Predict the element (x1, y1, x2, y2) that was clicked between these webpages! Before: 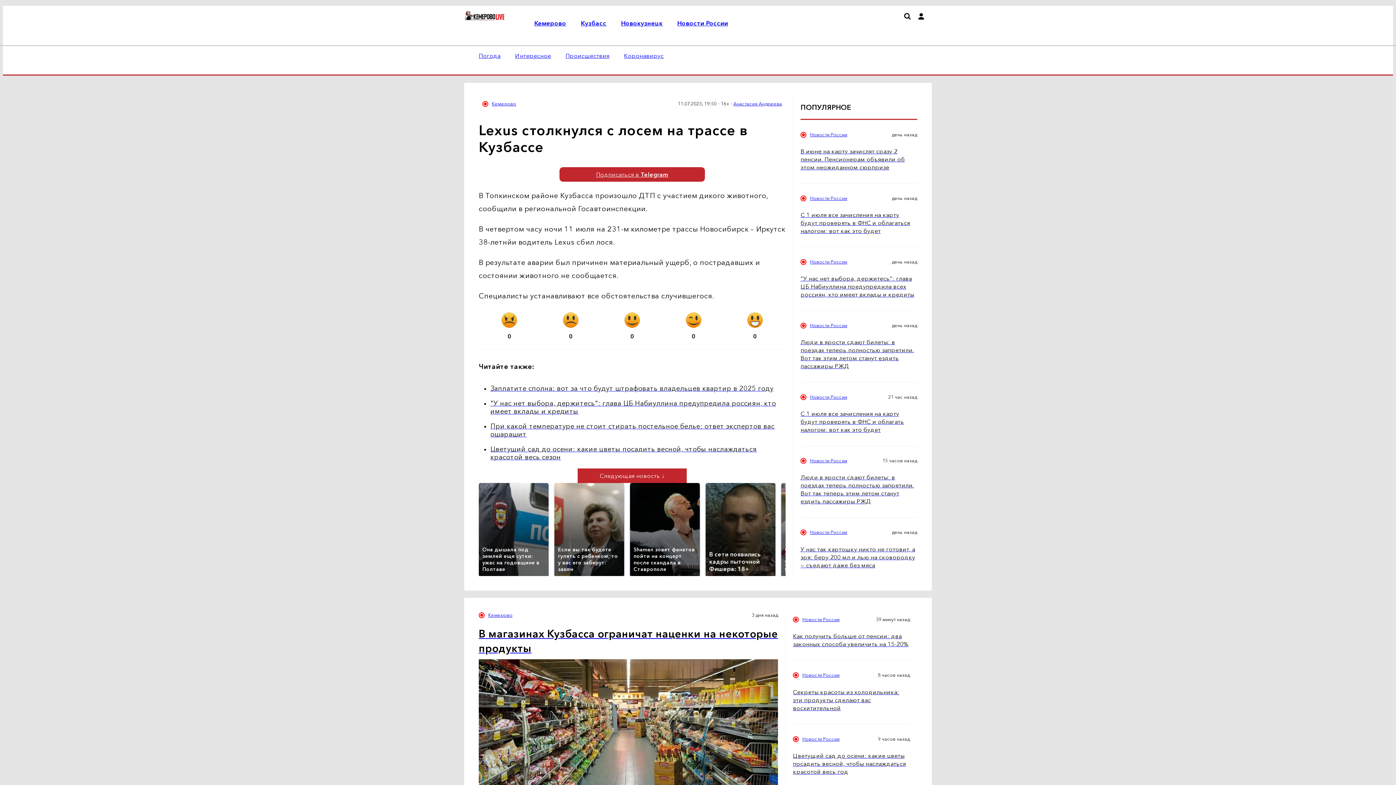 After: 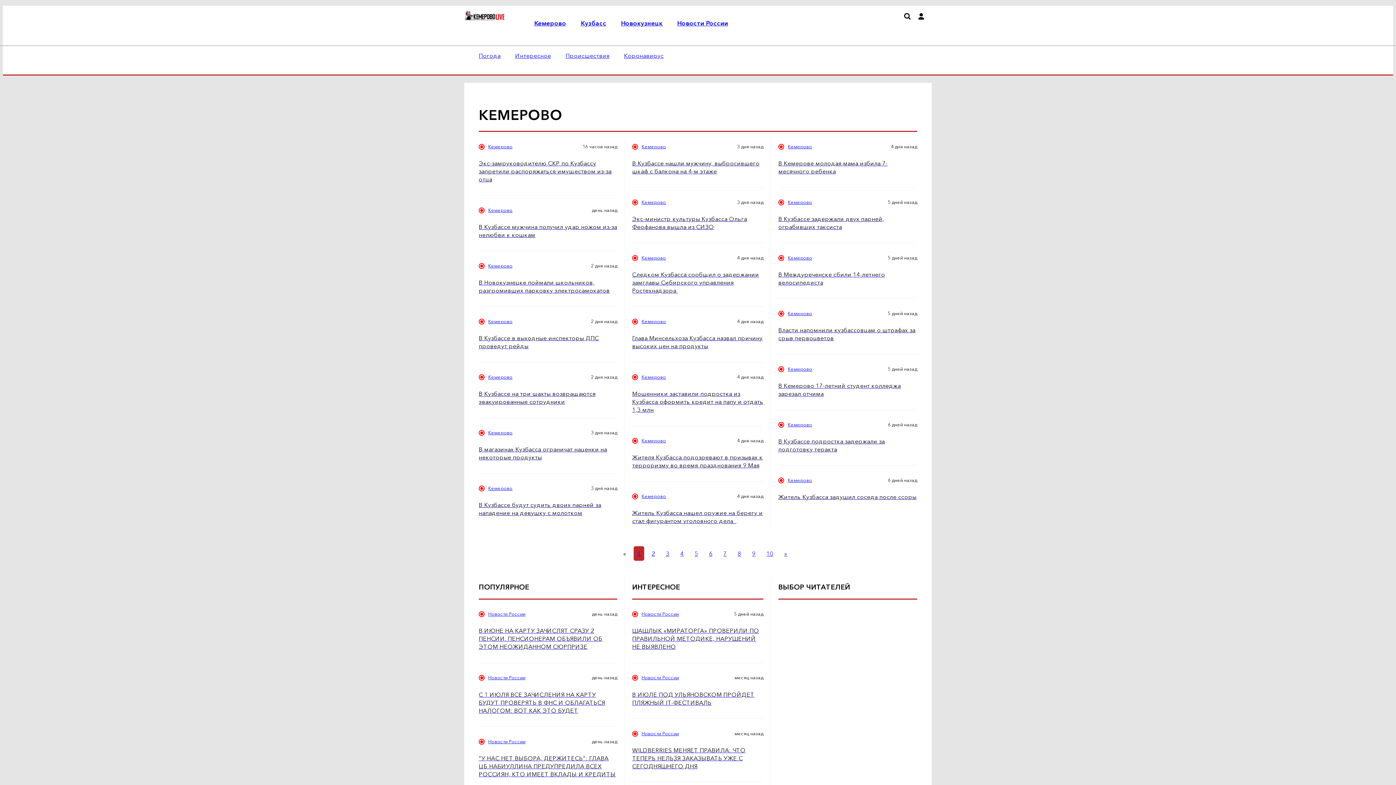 Action: bbox: (488, 612, 512, 618) label: Кемерово